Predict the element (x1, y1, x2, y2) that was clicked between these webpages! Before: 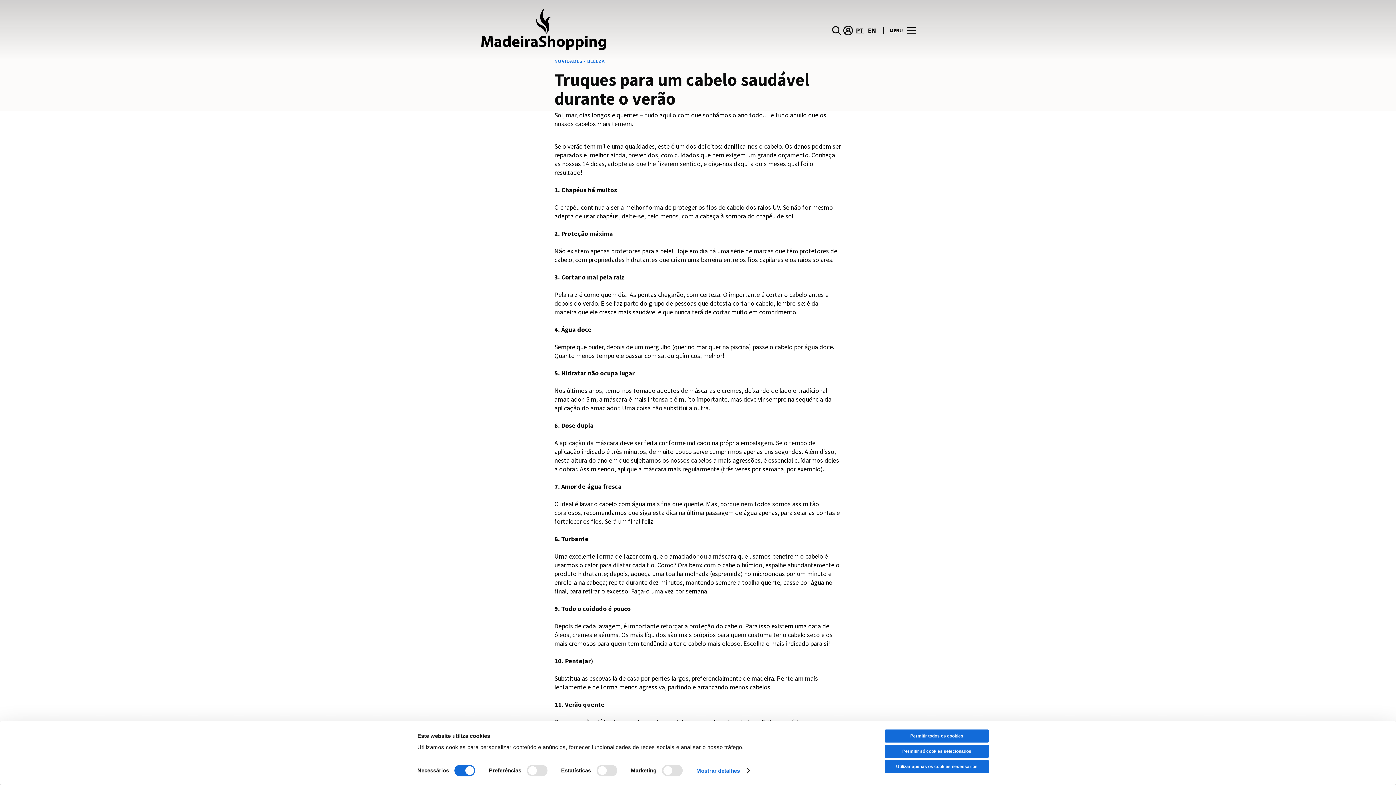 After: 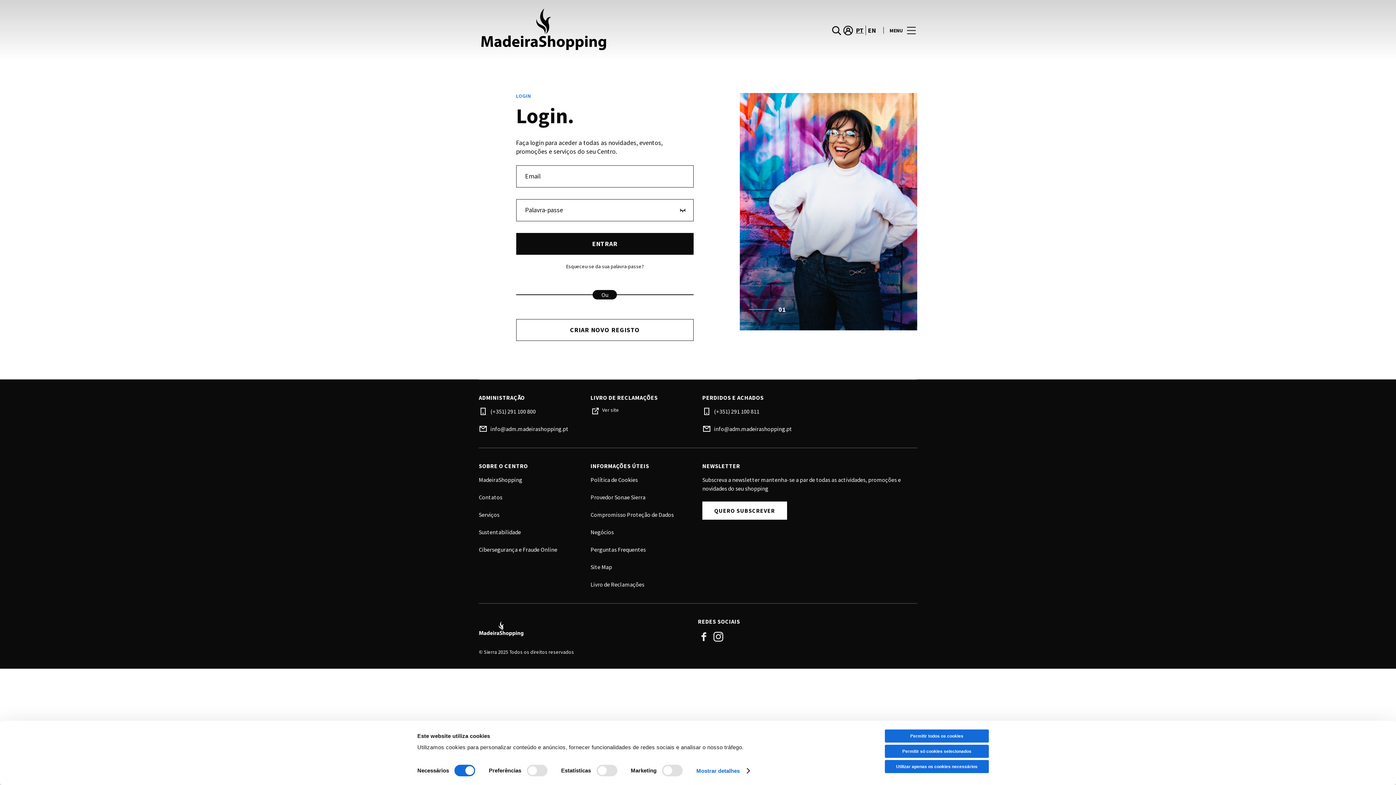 Action: label: account bbox: (842, 24, 854, 36)